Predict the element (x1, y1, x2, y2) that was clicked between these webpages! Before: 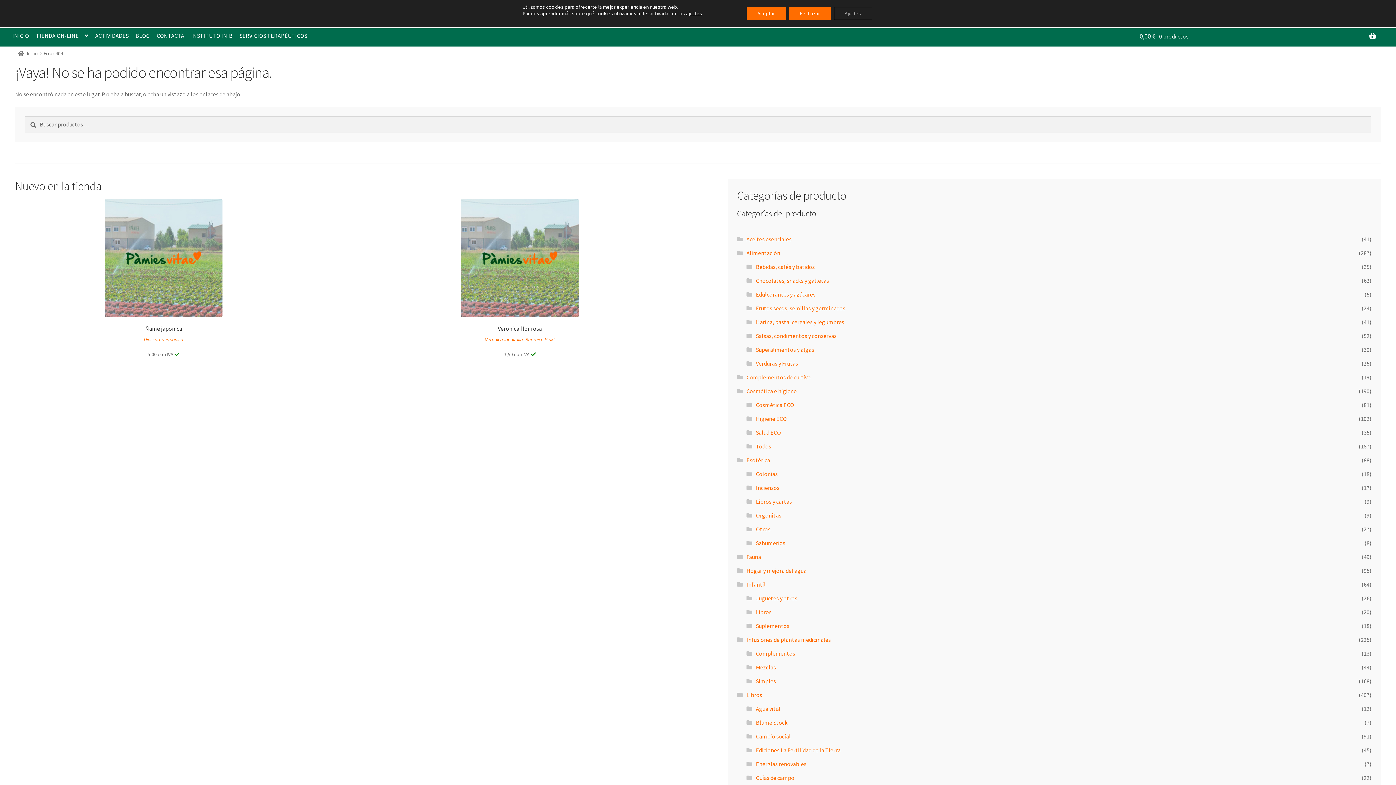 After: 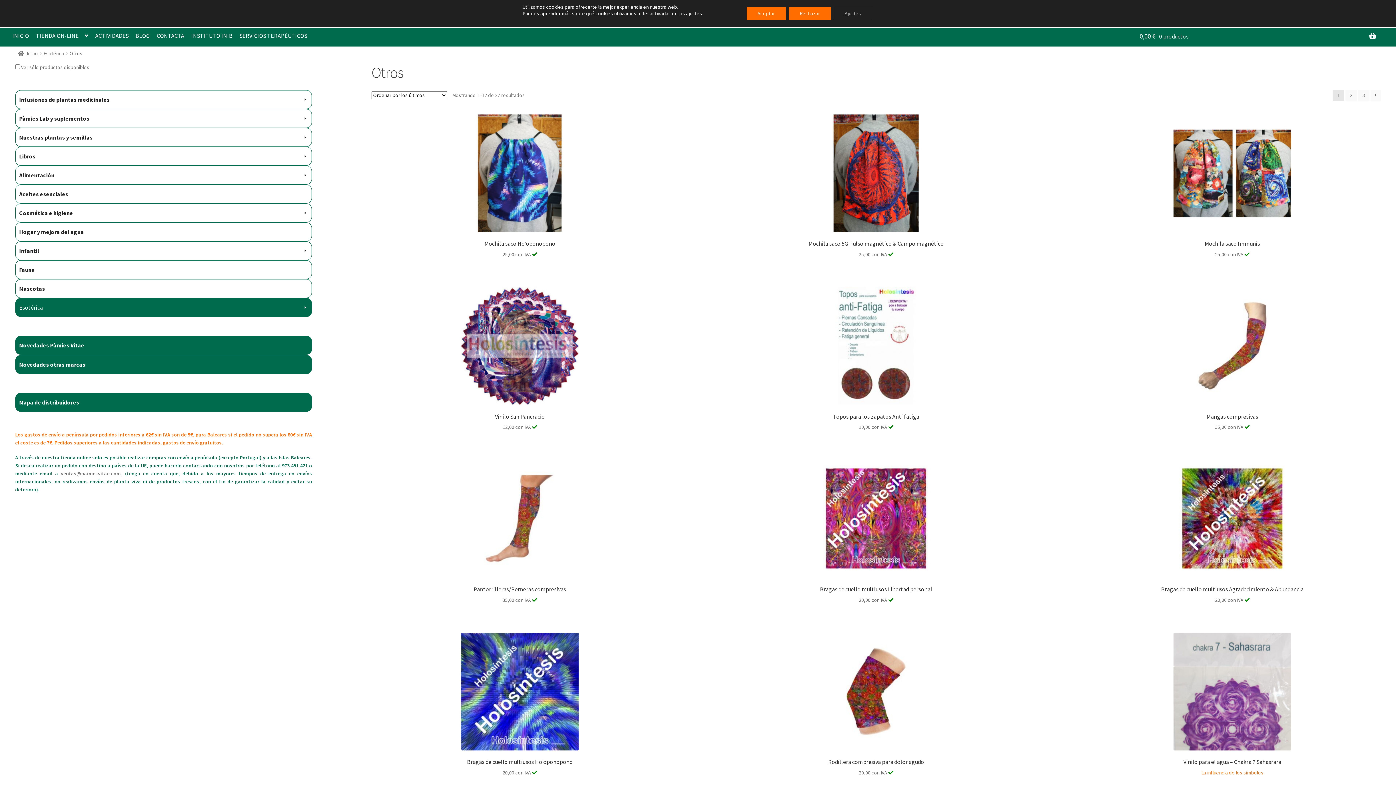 Action: bbox: (756, 525, 770, 533) label: Otros